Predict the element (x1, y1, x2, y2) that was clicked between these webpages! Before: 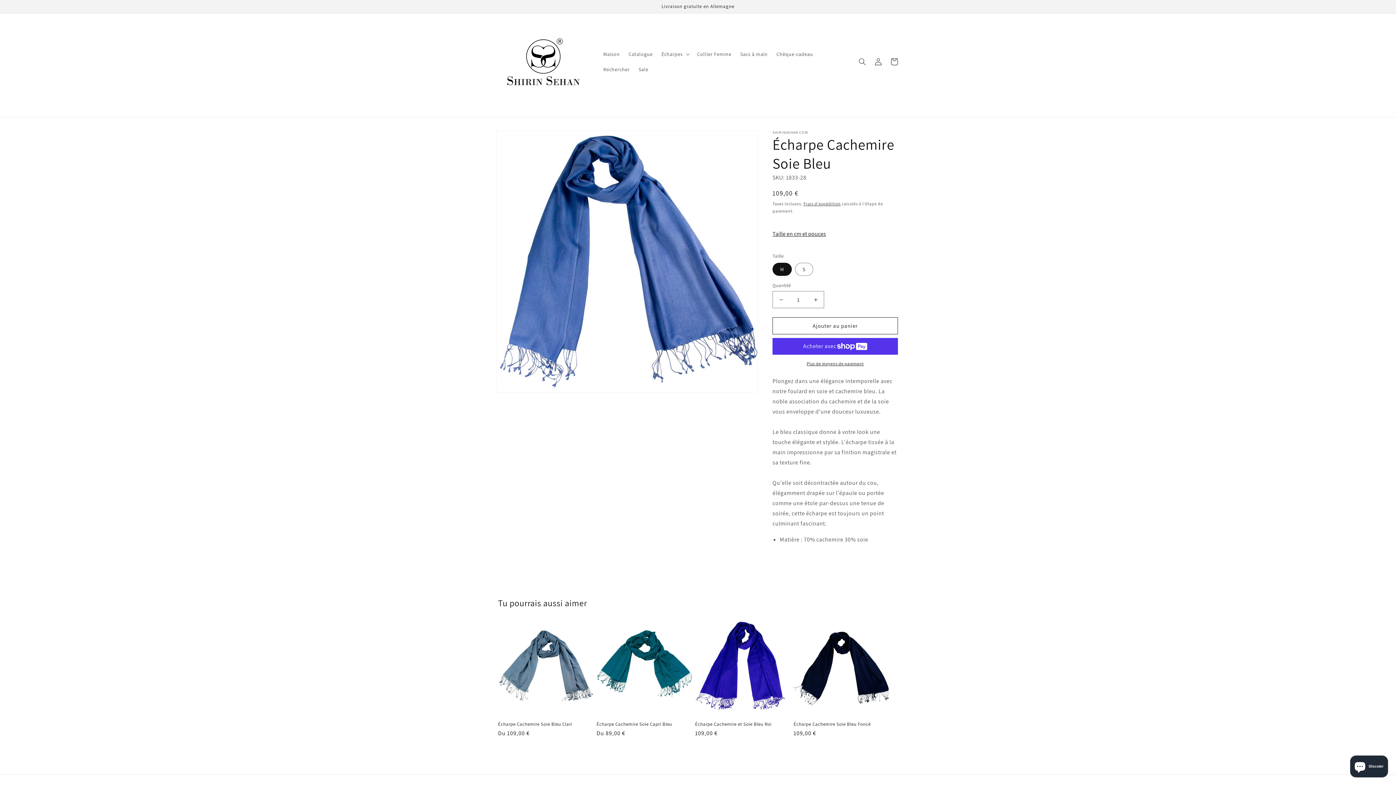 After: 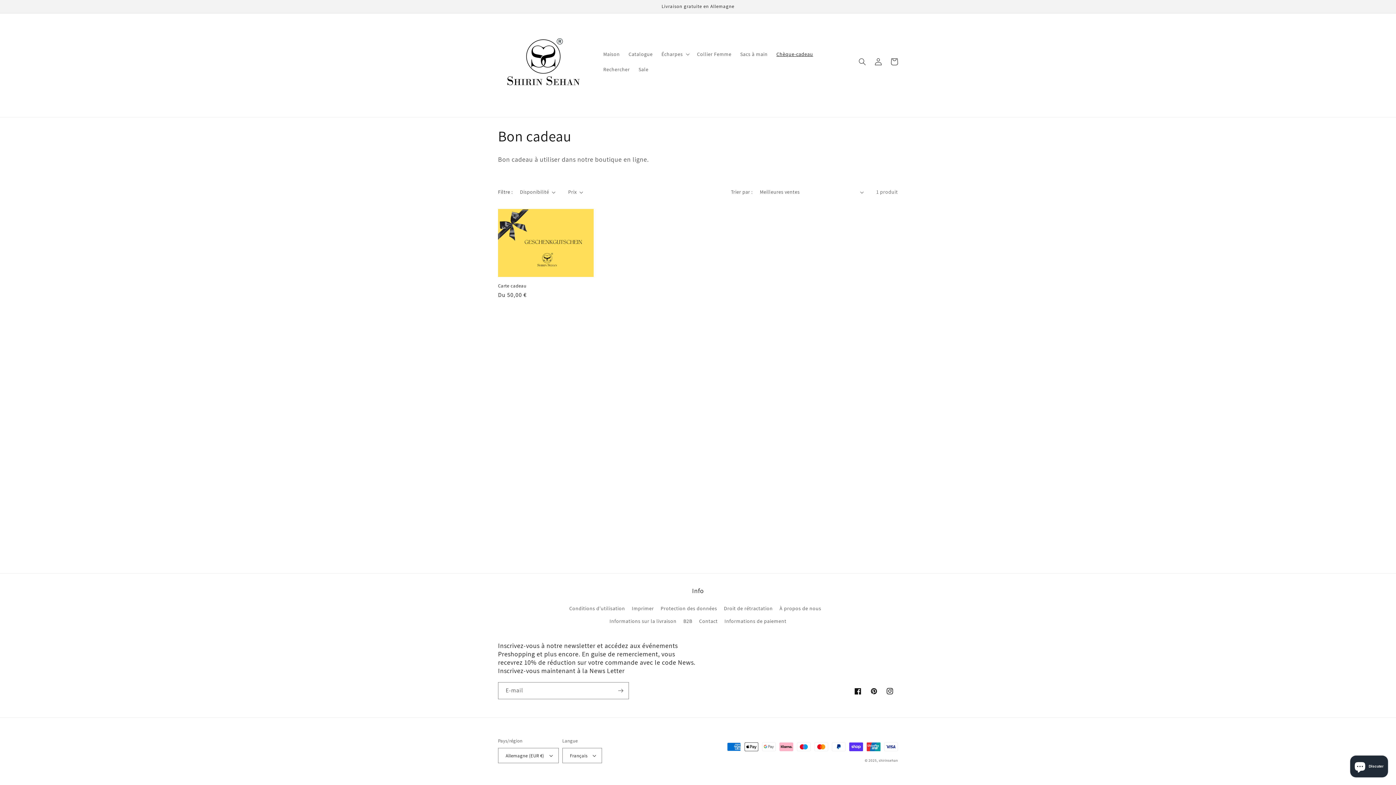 Action: bbox: (772, 46, 817, 61) label: Chèque-cadeau